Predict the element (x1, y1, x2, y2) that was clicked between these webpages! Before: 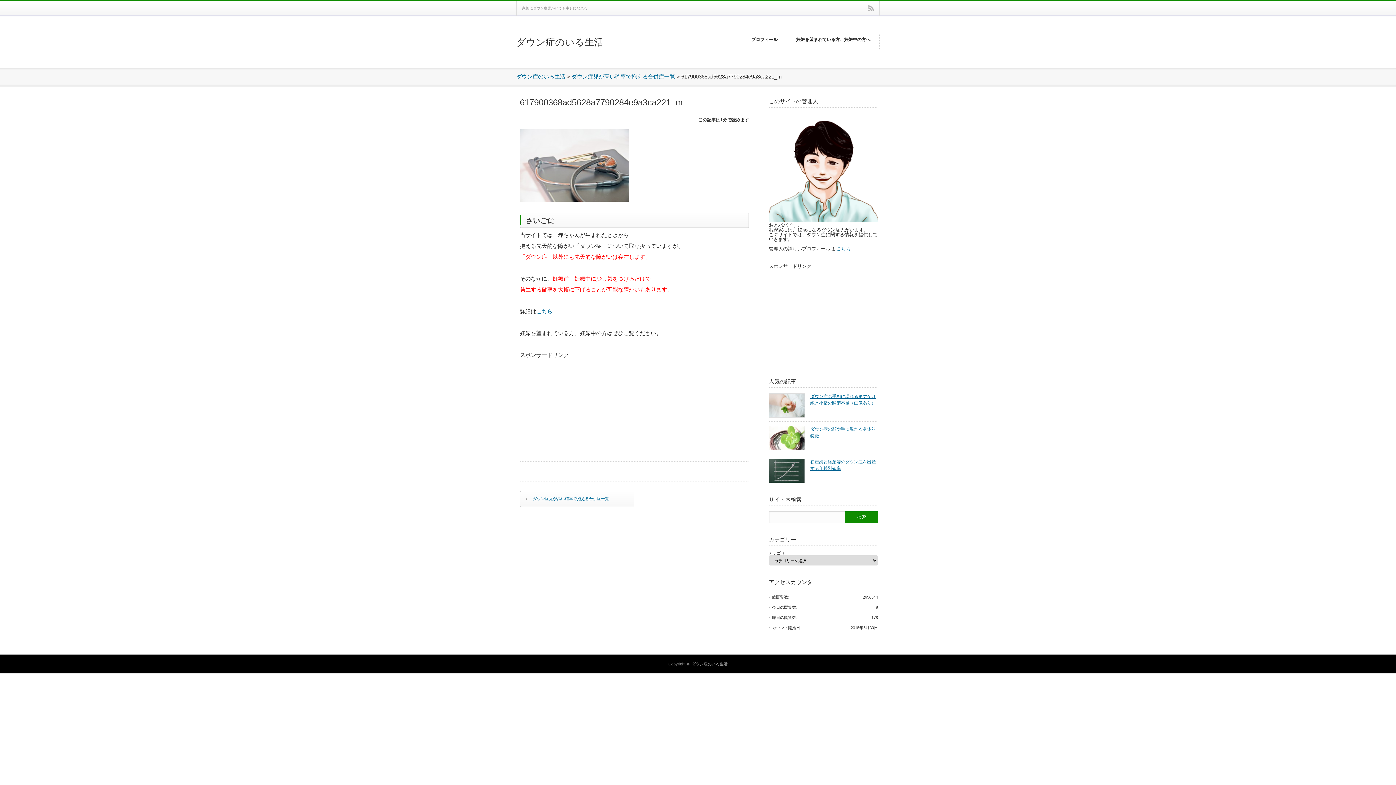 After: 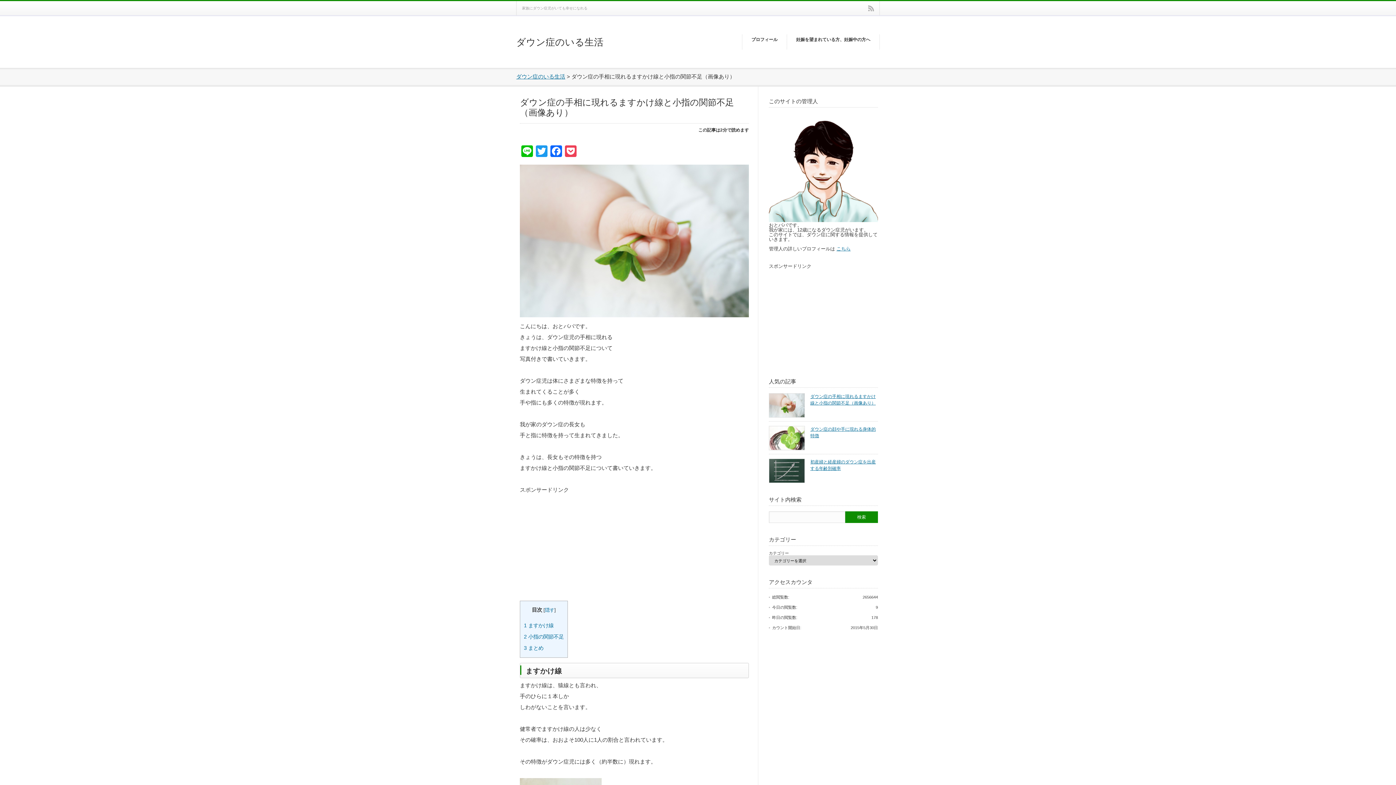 Action: bbox: (769, 393, 805, 417)